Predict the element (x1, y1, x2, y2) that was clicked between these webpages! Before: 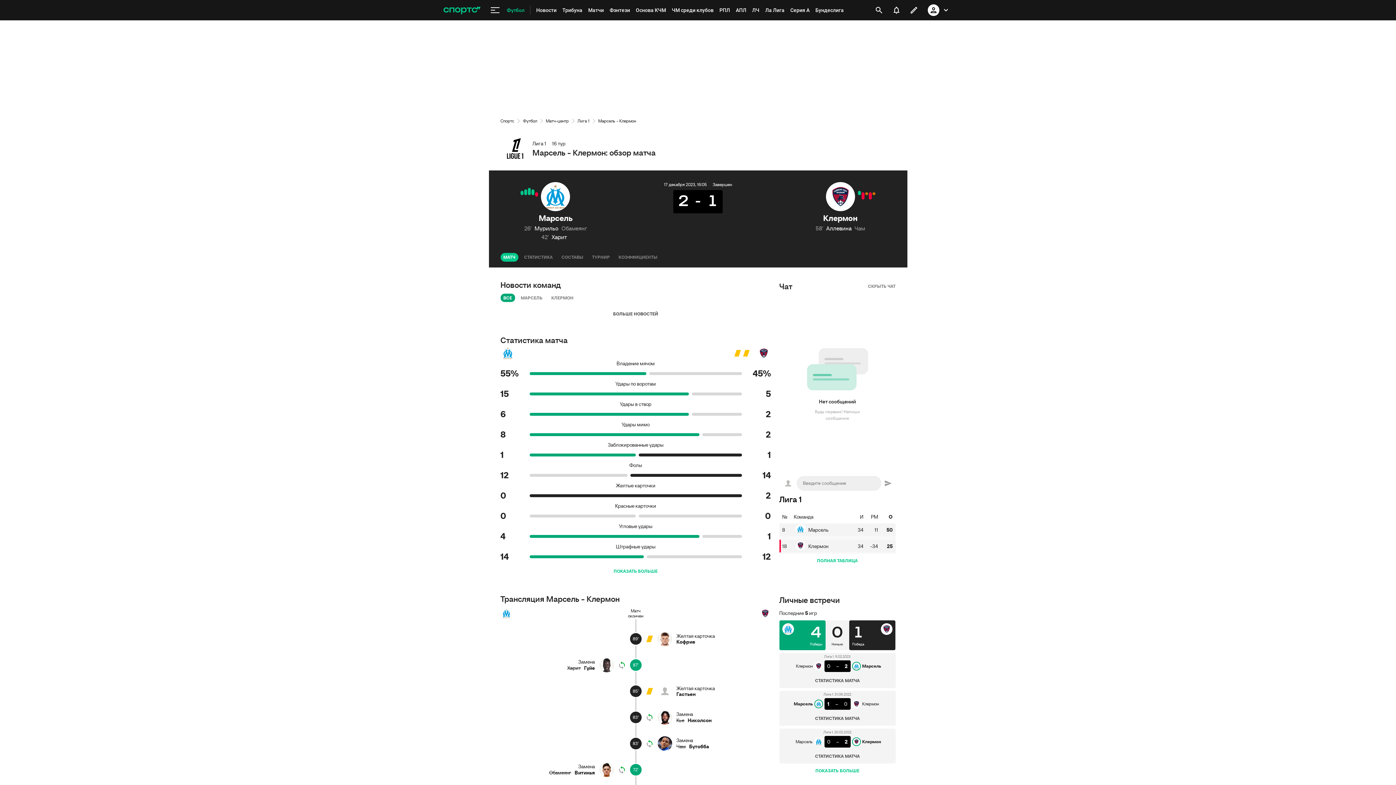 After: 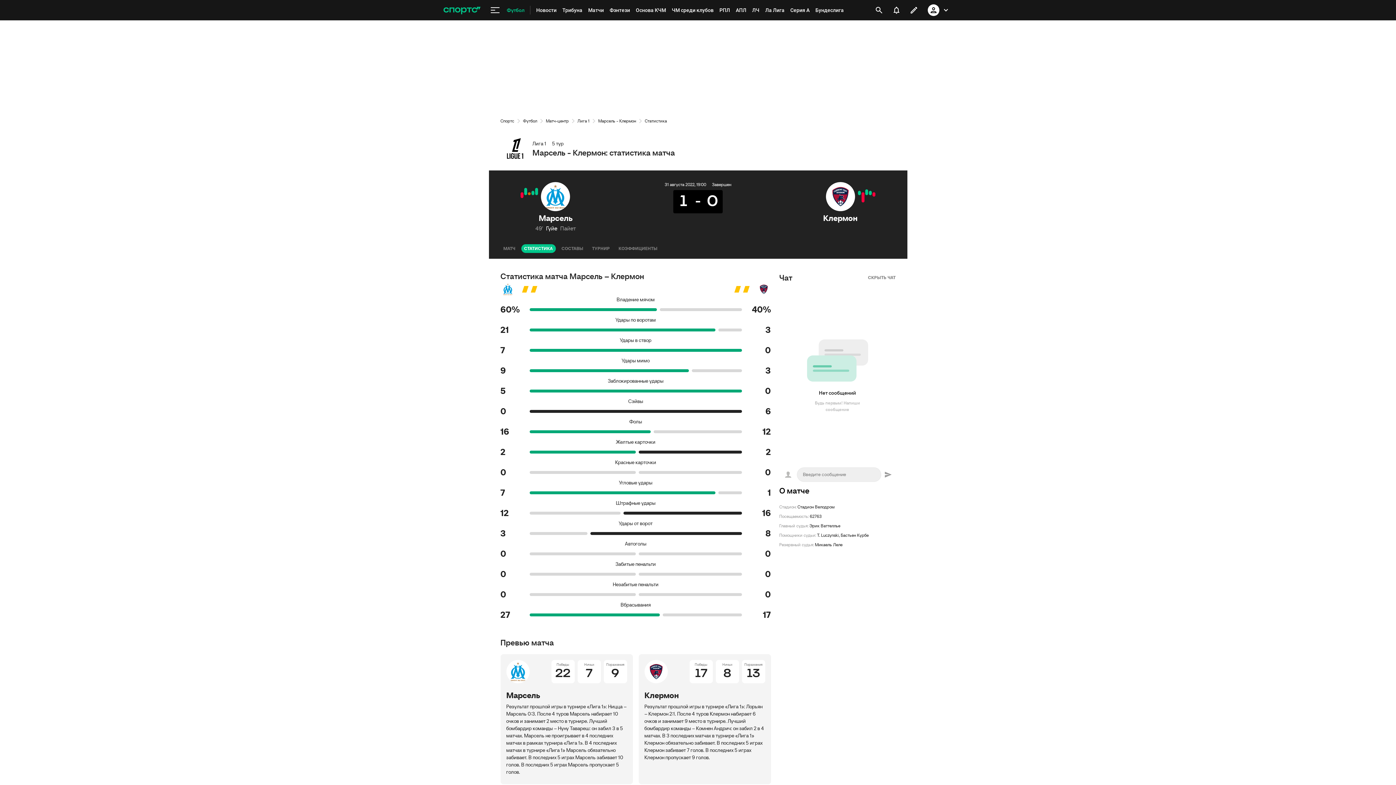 Action: label: СТАТИСТИКА МАТЧА bbox: (805, 714, 869, 723)